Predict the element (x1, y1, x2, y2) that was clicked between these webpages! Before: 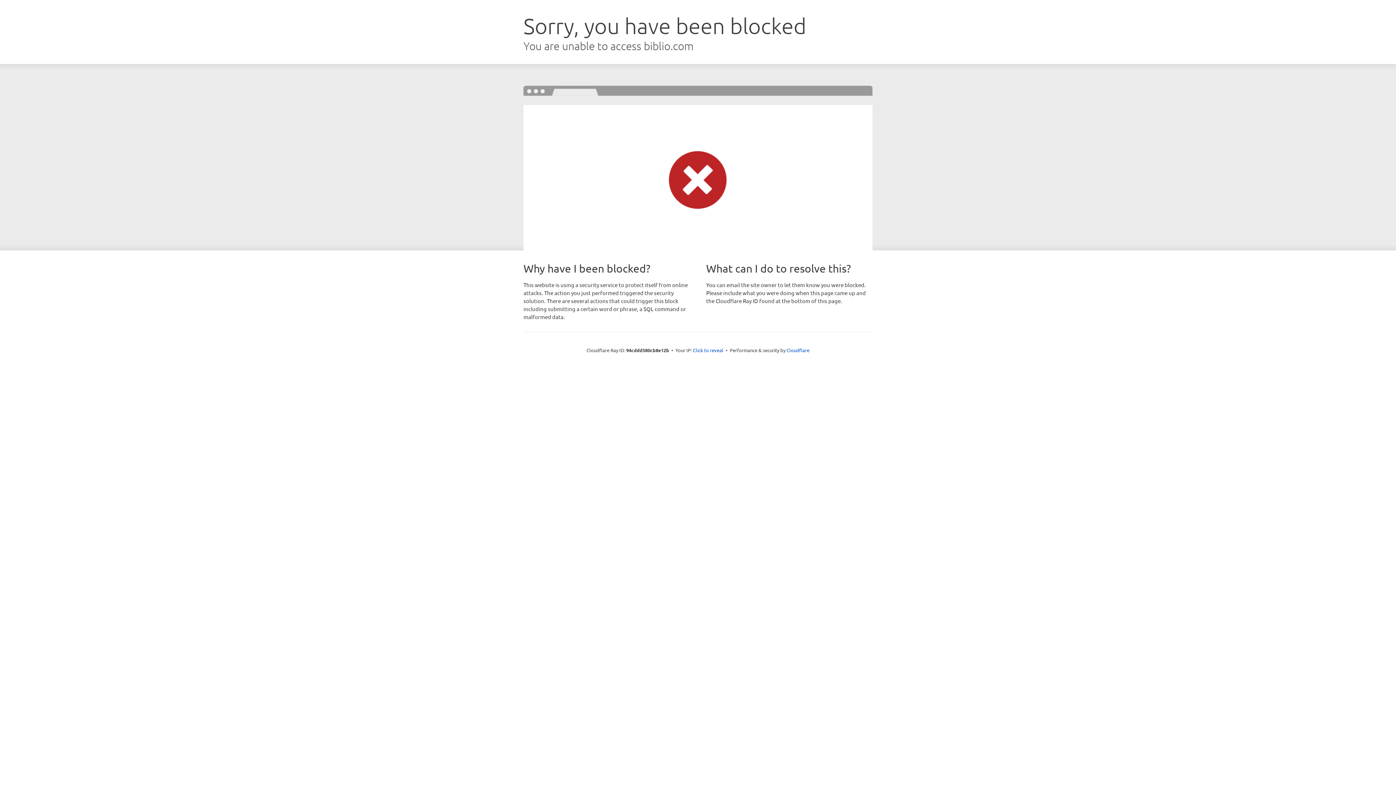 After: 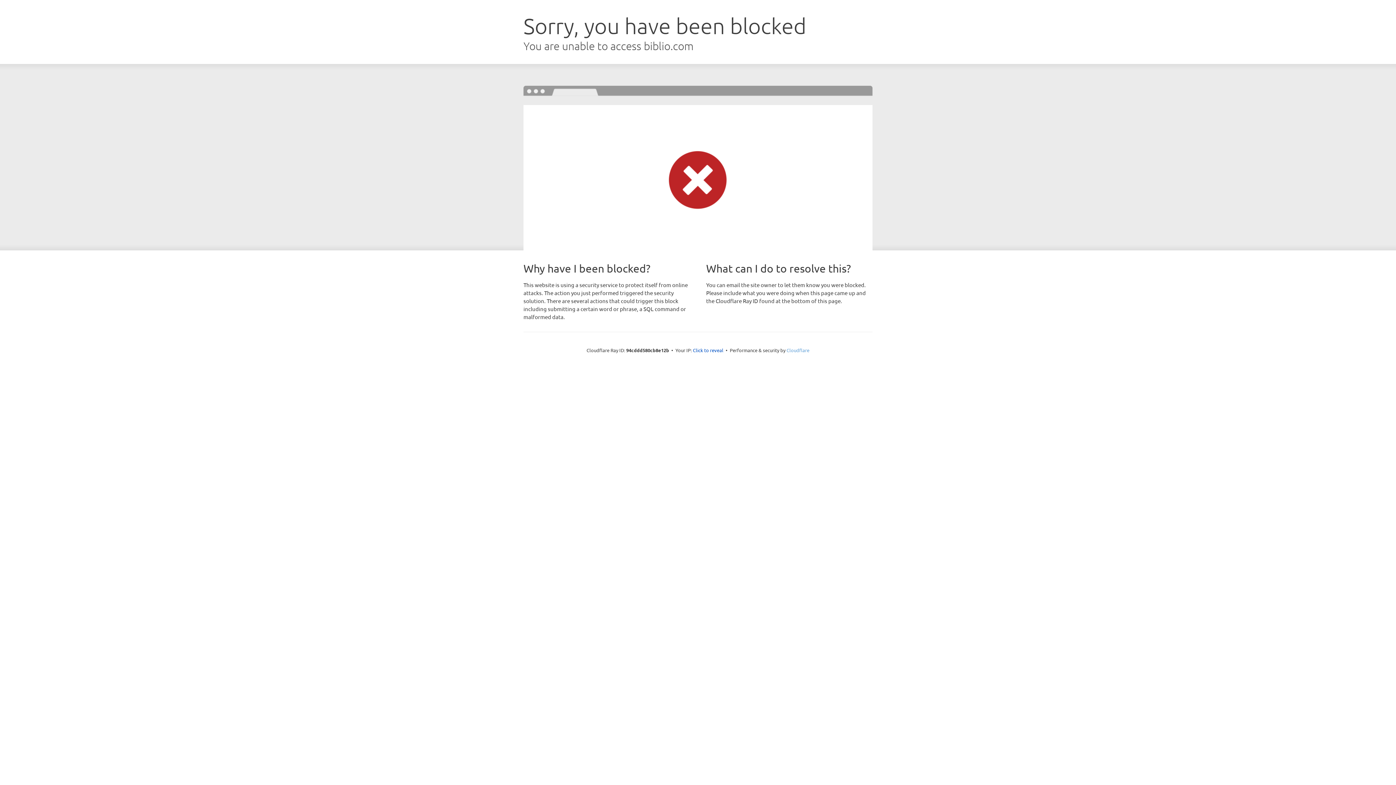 Action: label: Cloudflare bbox: (786, 347, 809, 353)